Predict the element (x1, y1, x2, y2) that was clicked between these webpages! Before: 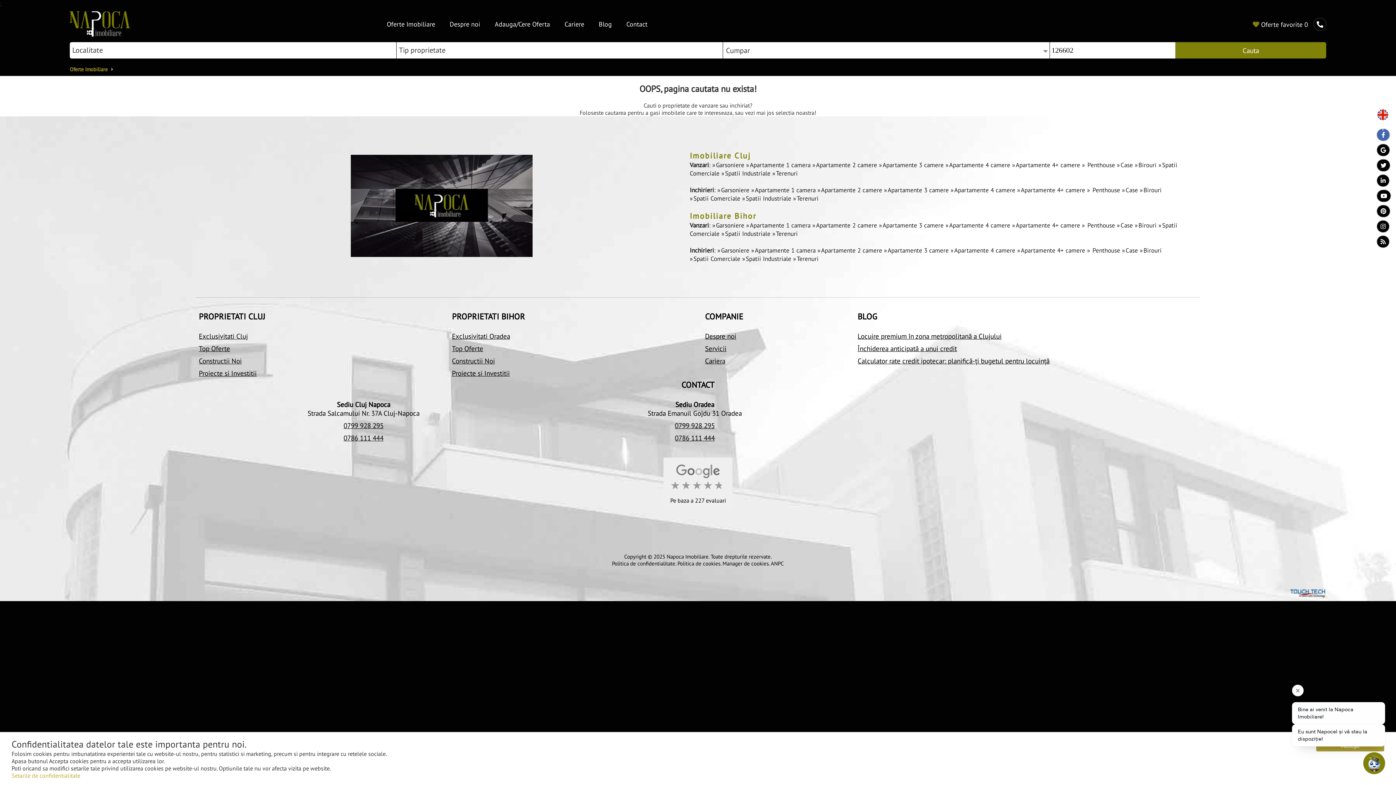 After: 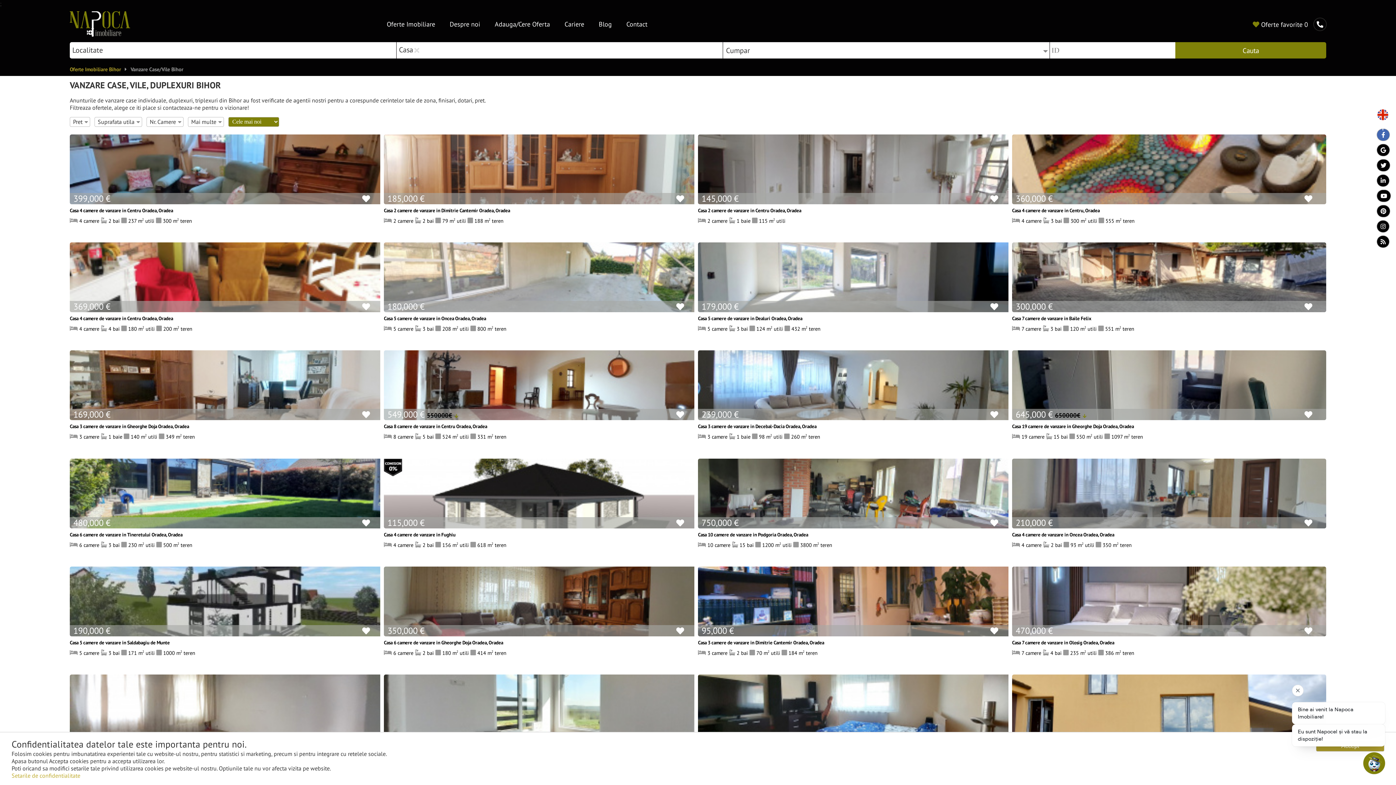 Action: bbox: (1117, 221, 1135, 229) label: Case 